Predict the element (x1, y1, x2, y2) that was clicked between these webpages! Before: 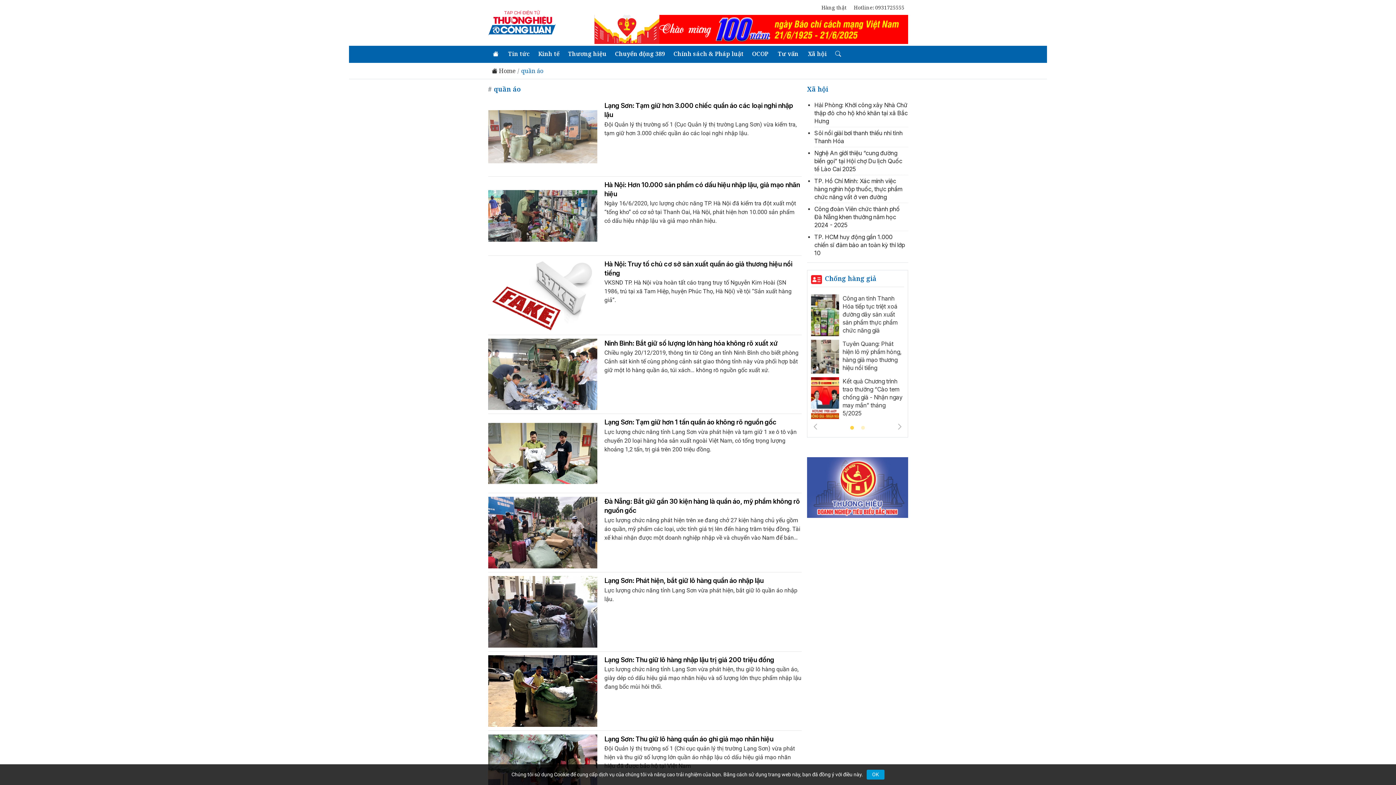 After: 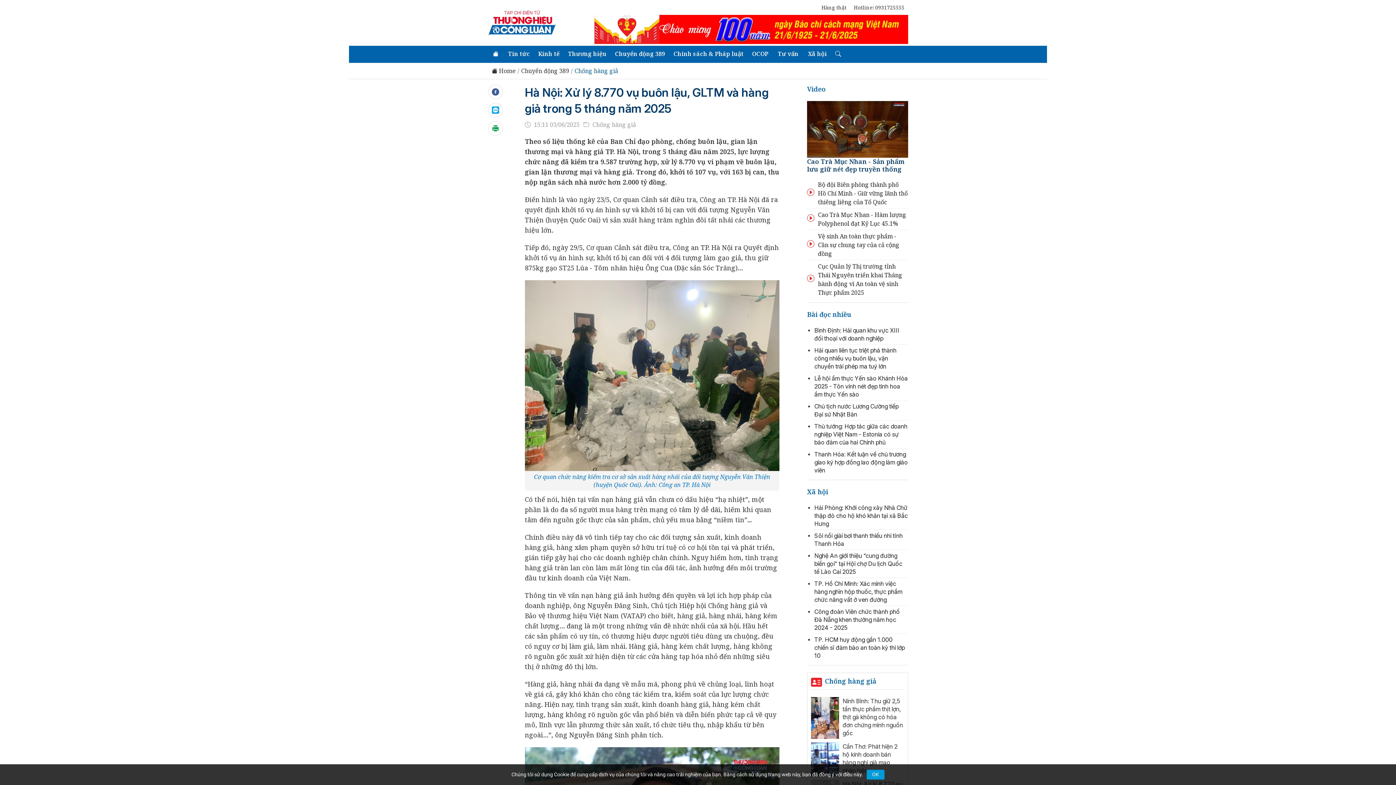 Action: label: Hà Nội: Xử lý 8.770 vụ buôn lậu, GLTM và hàng giả trong 5 tháng năm 2025 bbox: (811, 377, 904, 411)